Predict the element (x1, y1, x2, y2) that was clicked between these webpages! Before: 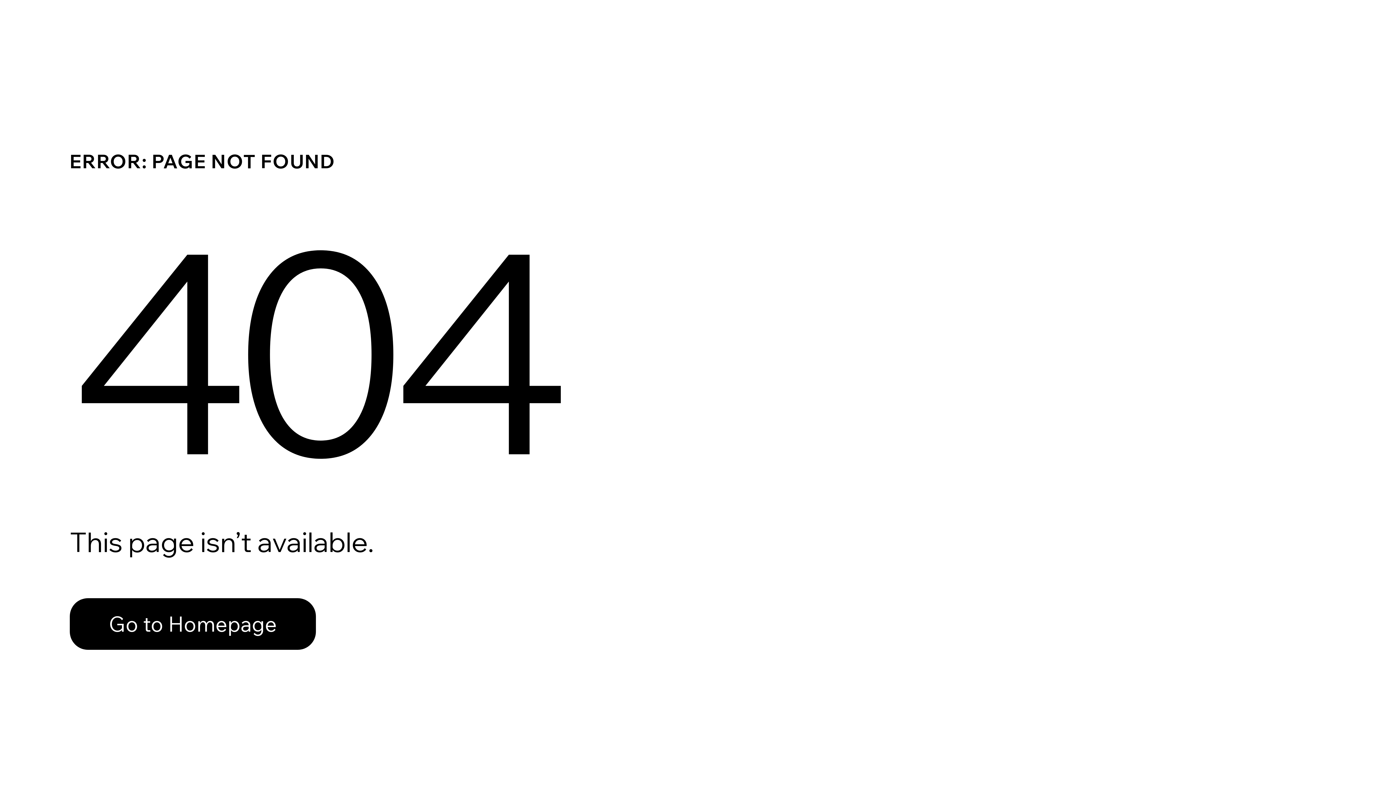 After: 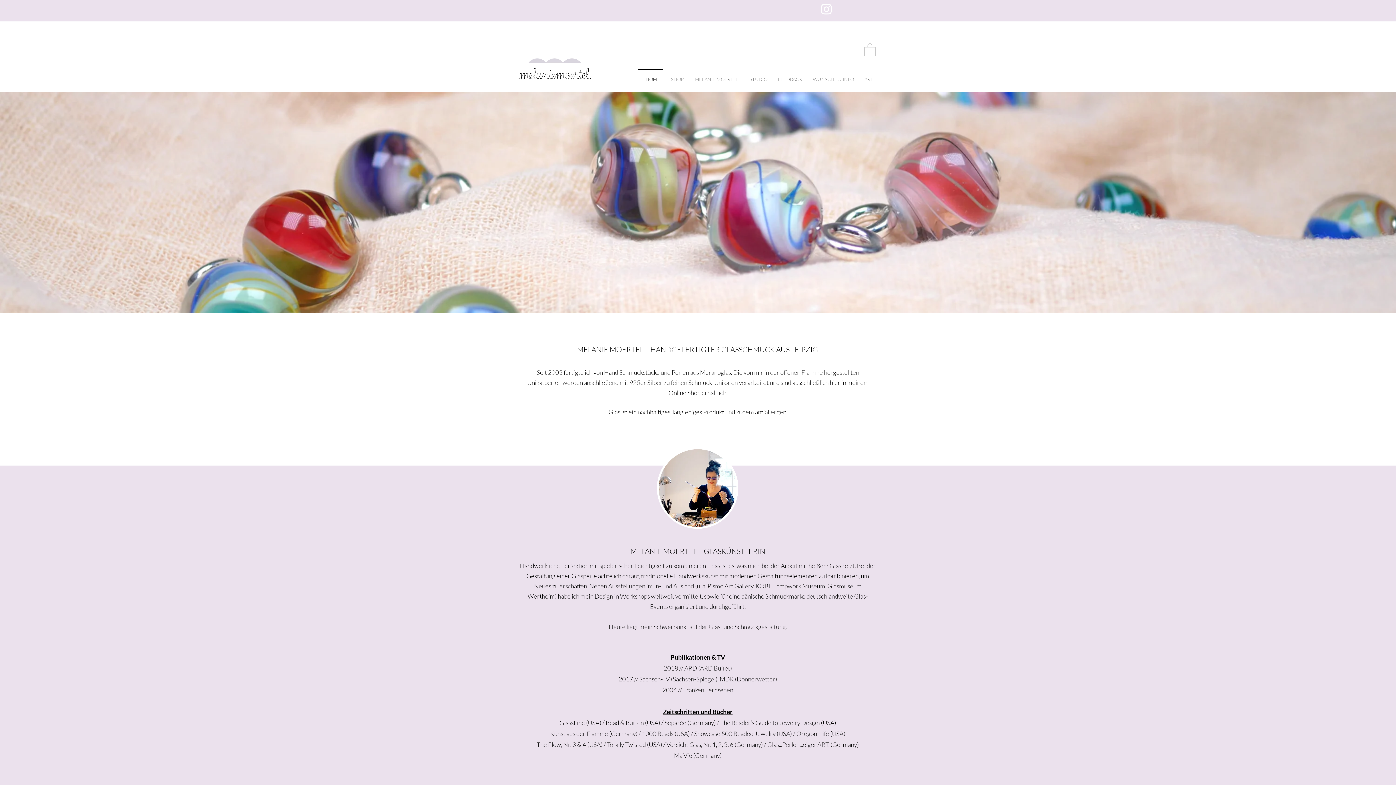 Action: label: Go to Homepage bbox: (69, 598, 316, 650)